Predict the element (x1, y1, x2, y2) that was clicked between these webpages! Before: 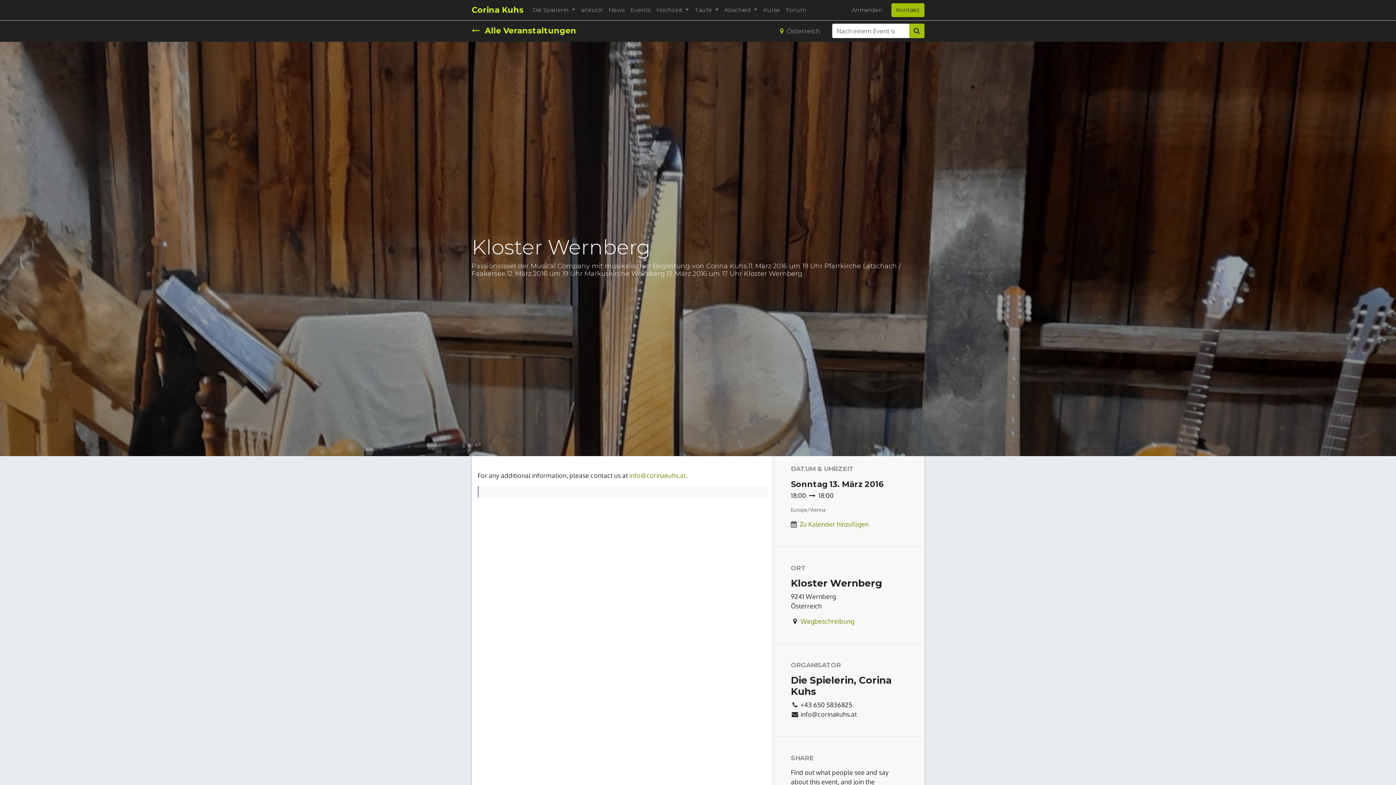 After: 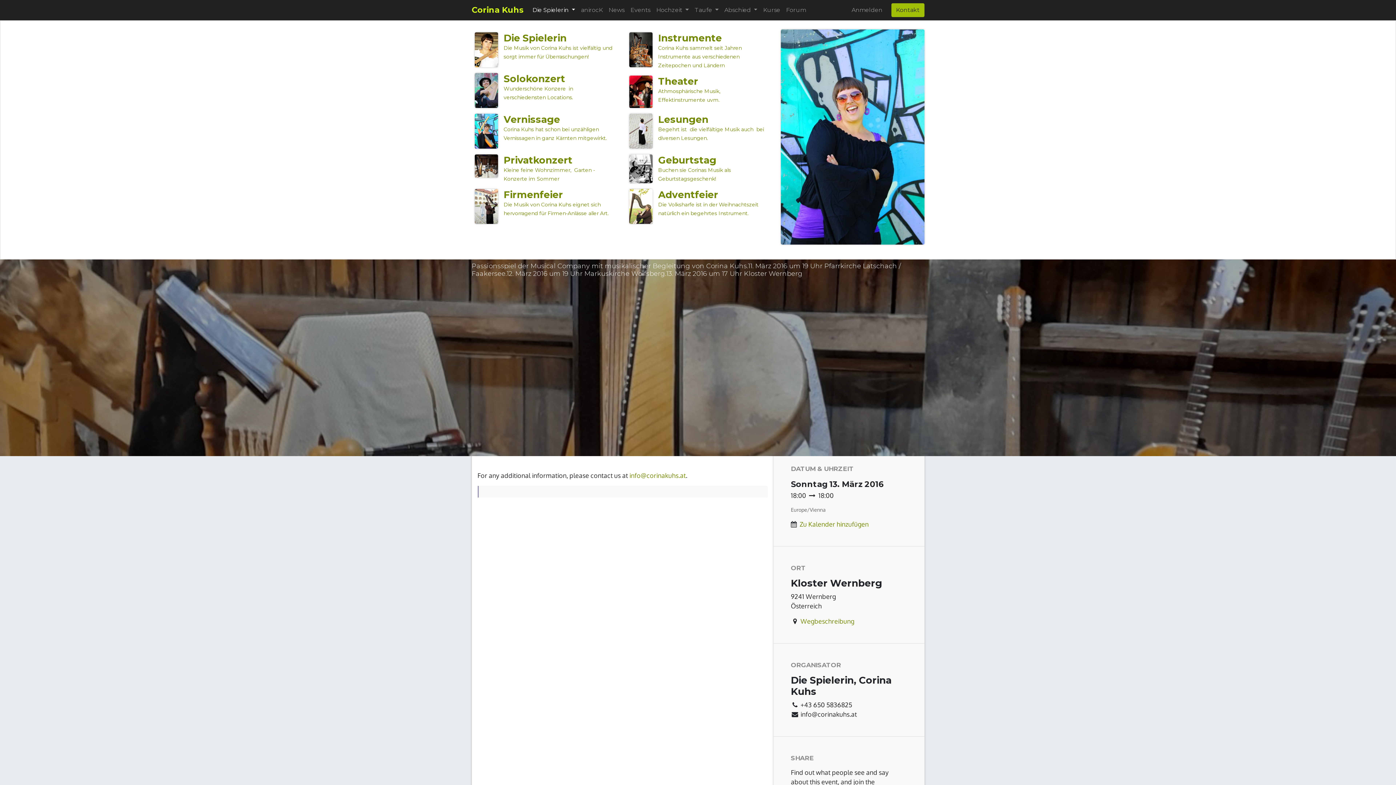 Action: bbox: (529, 2, 578, 17) label: Die Spielerin 